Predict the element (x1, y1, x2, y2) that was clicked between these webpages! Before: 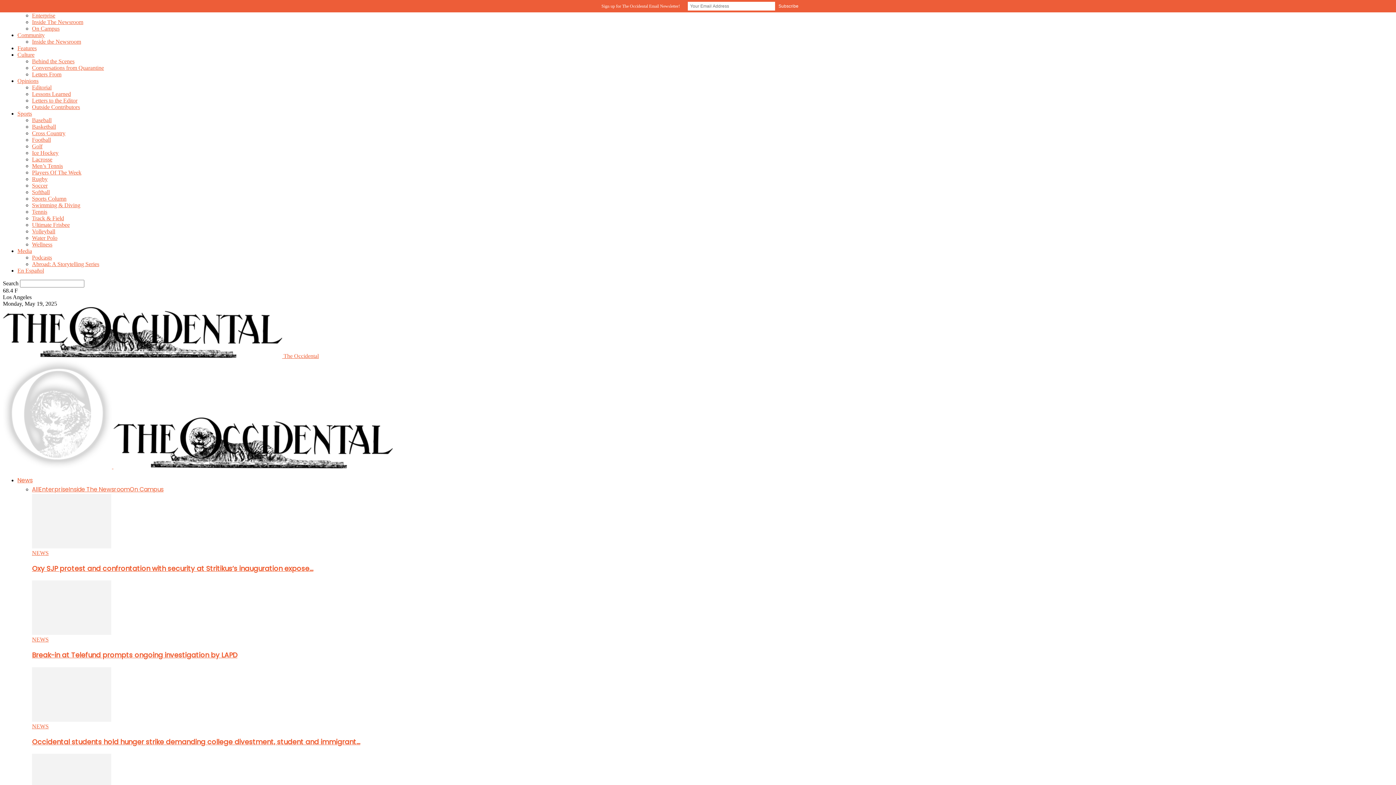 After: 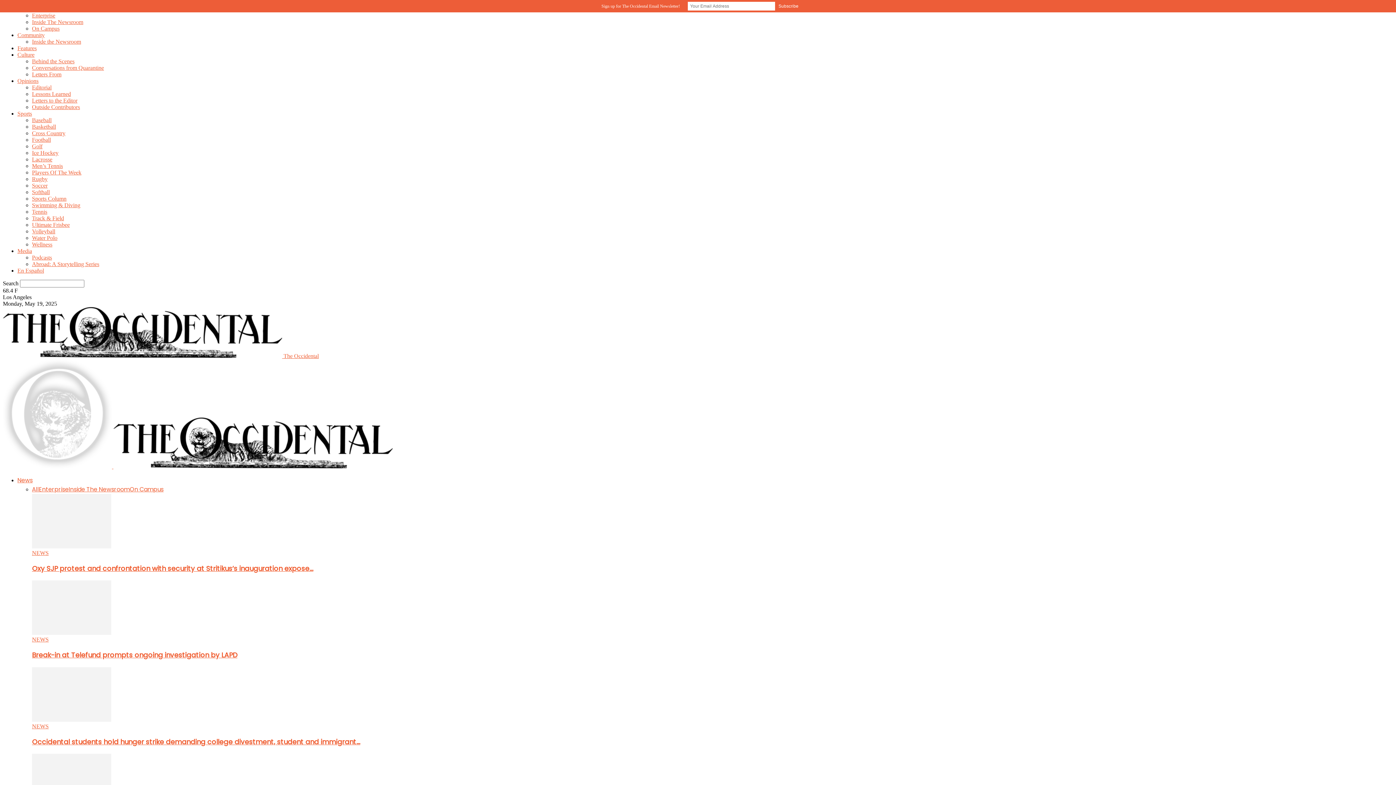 Action: bbox: (32, 38, 81, 44) label: Inside the Newsroom